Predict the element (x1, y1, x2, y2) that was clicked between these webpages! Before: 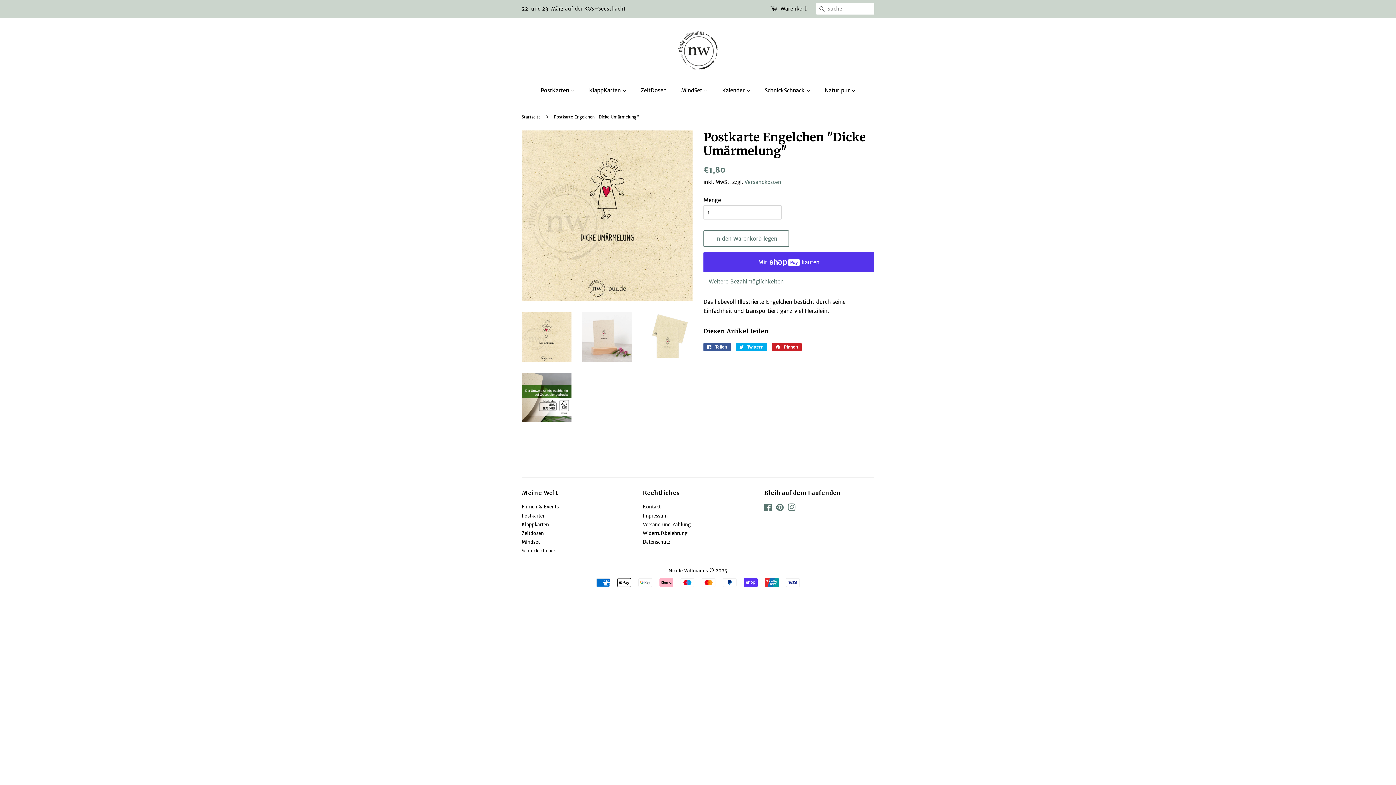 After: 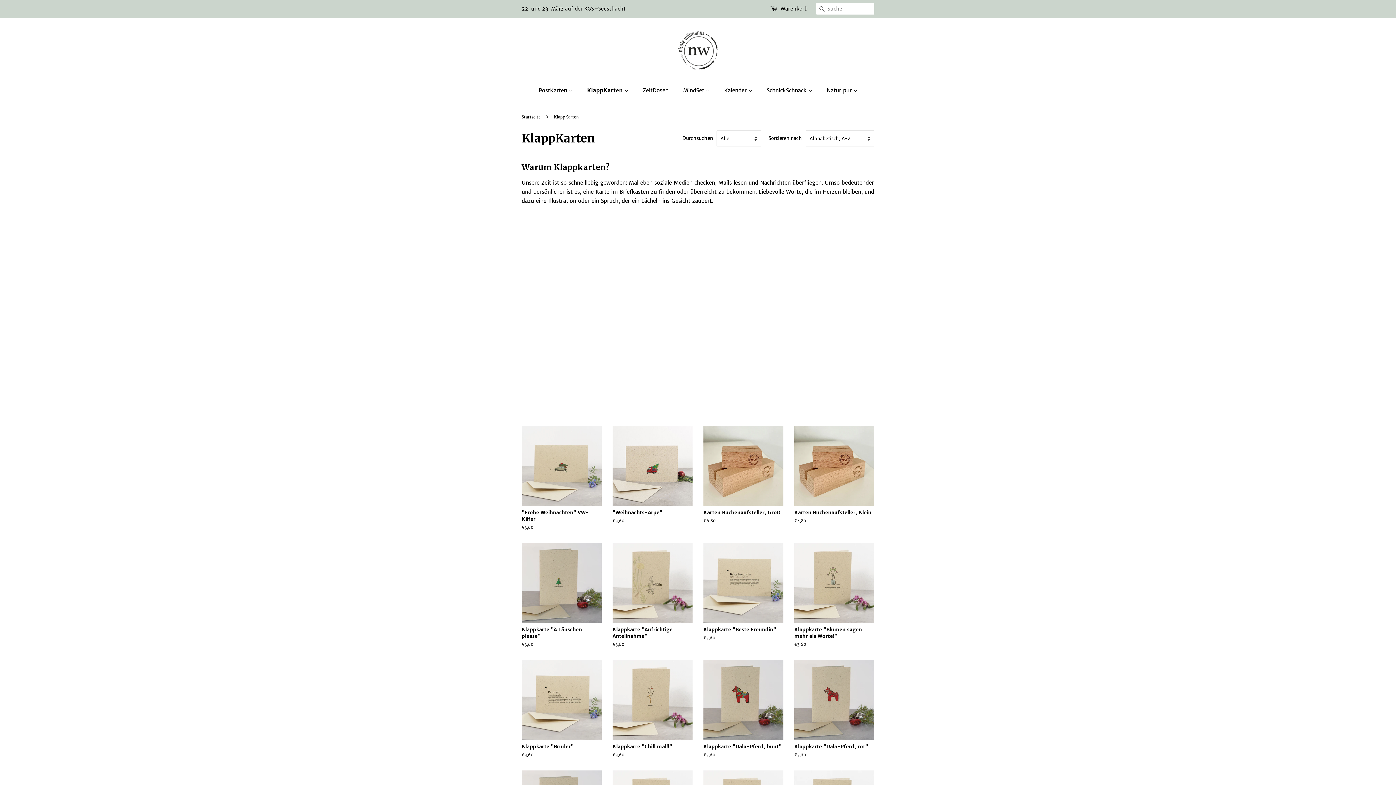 Action: bbox: (521, 521, 549, 527) label: Klappkarten